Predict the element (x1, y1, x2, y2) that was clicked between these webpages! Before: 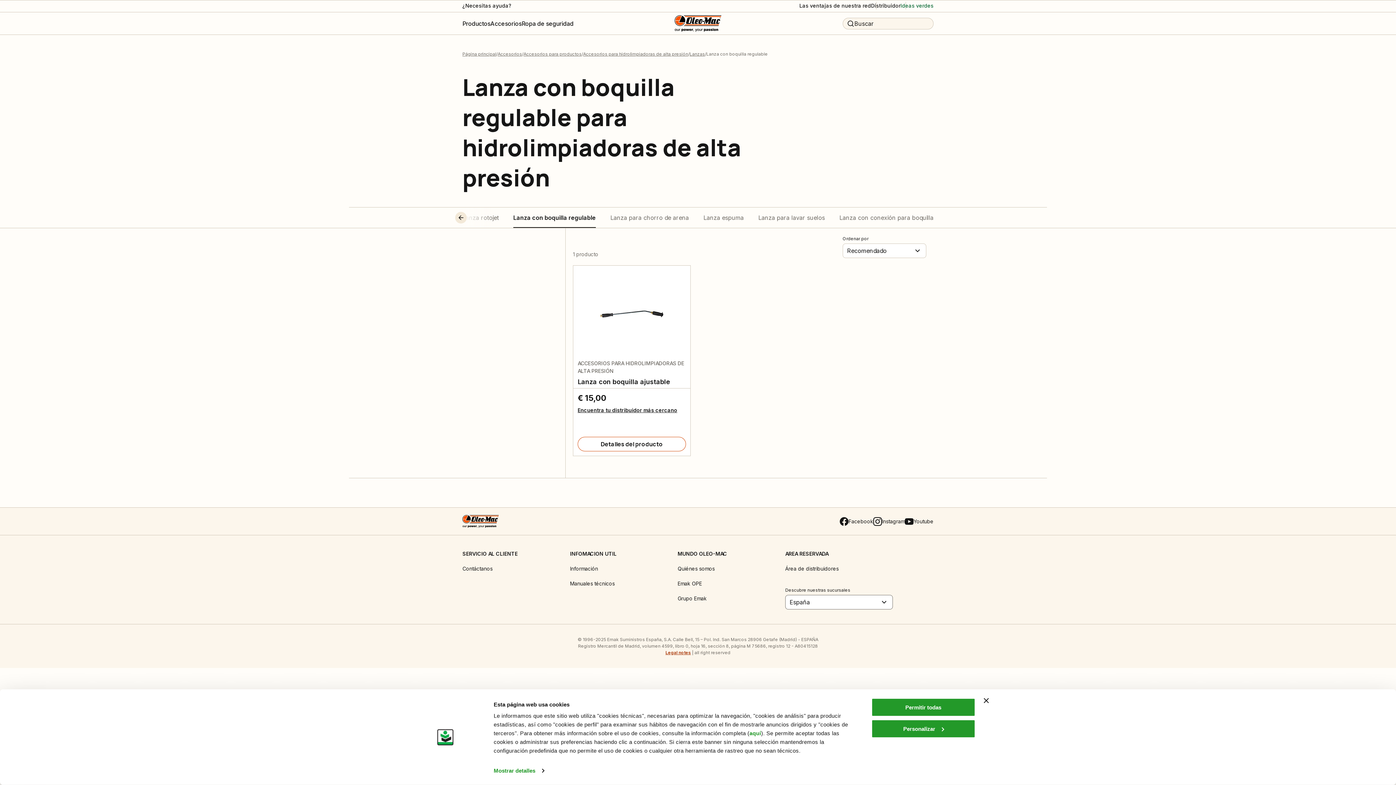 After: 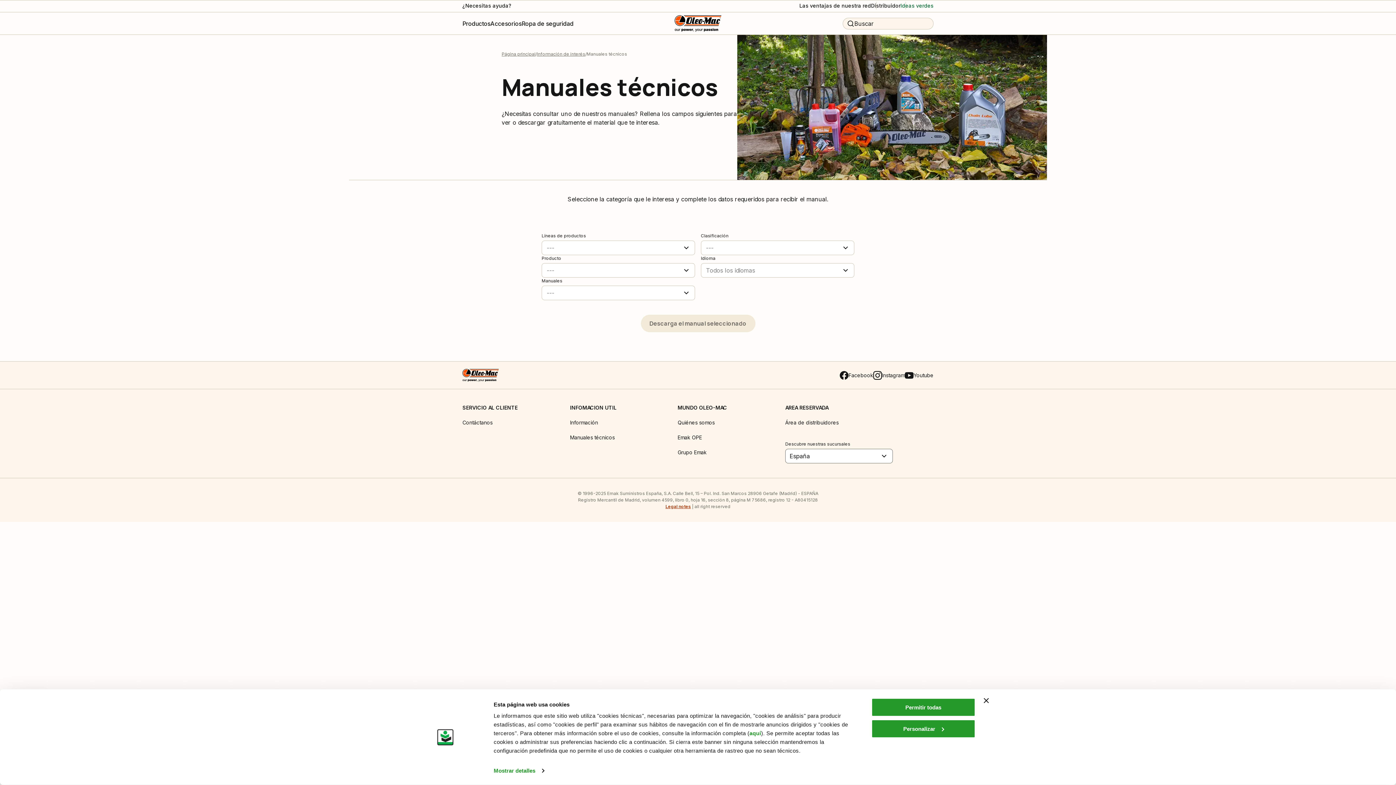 Action: label: Manuales técnicos bbox: (570, 580, 677, 587)